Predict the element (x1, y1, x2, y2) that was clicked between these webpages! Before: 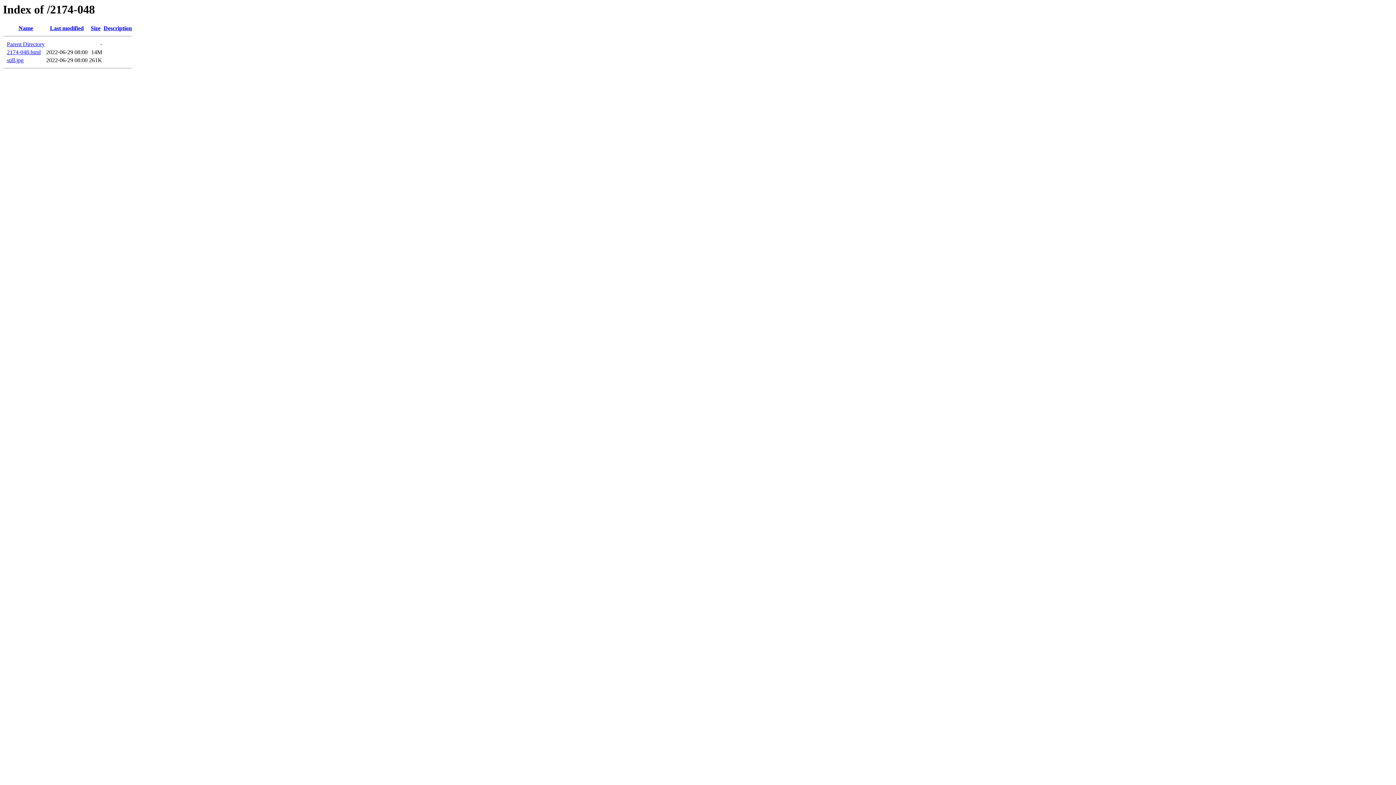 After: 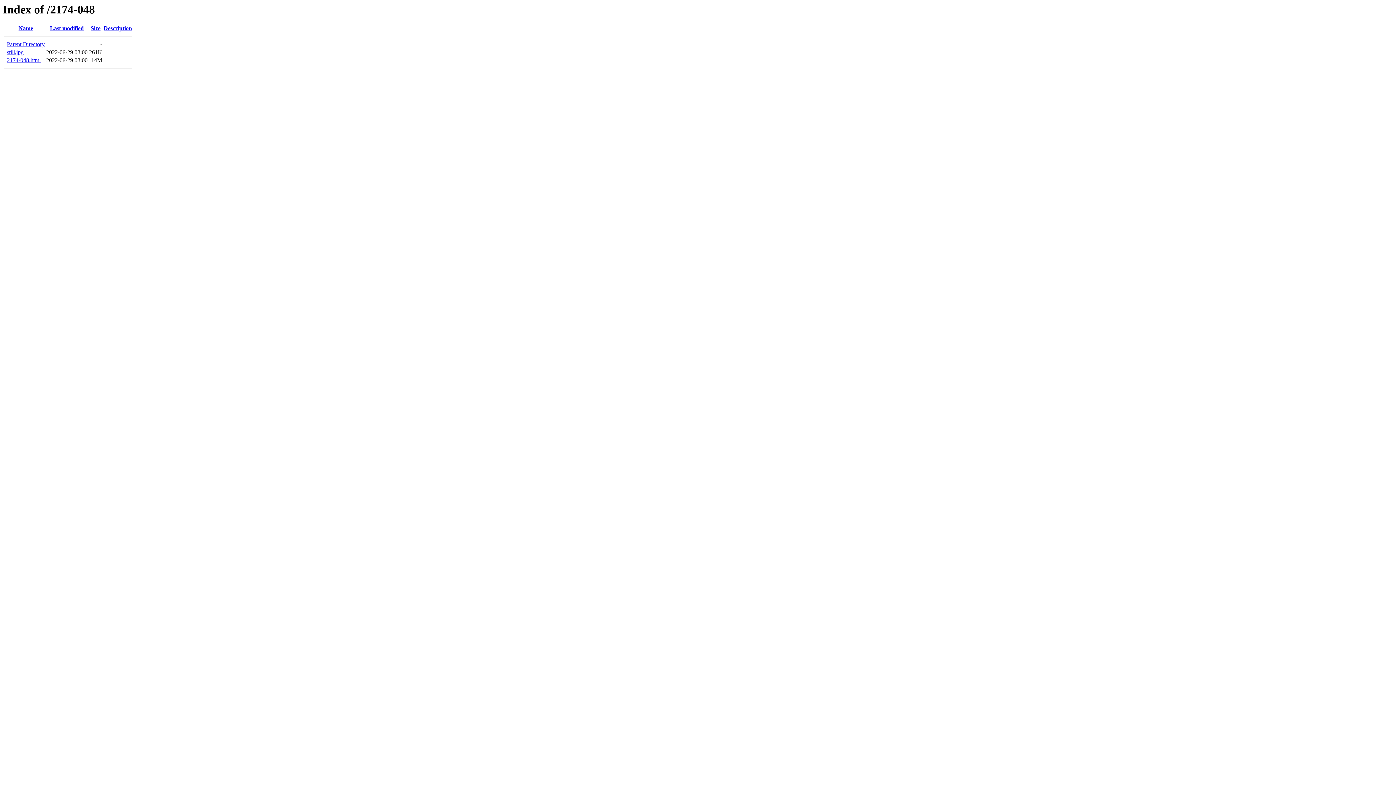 Action: label: Size bbox: (90, 25, 100, 31)